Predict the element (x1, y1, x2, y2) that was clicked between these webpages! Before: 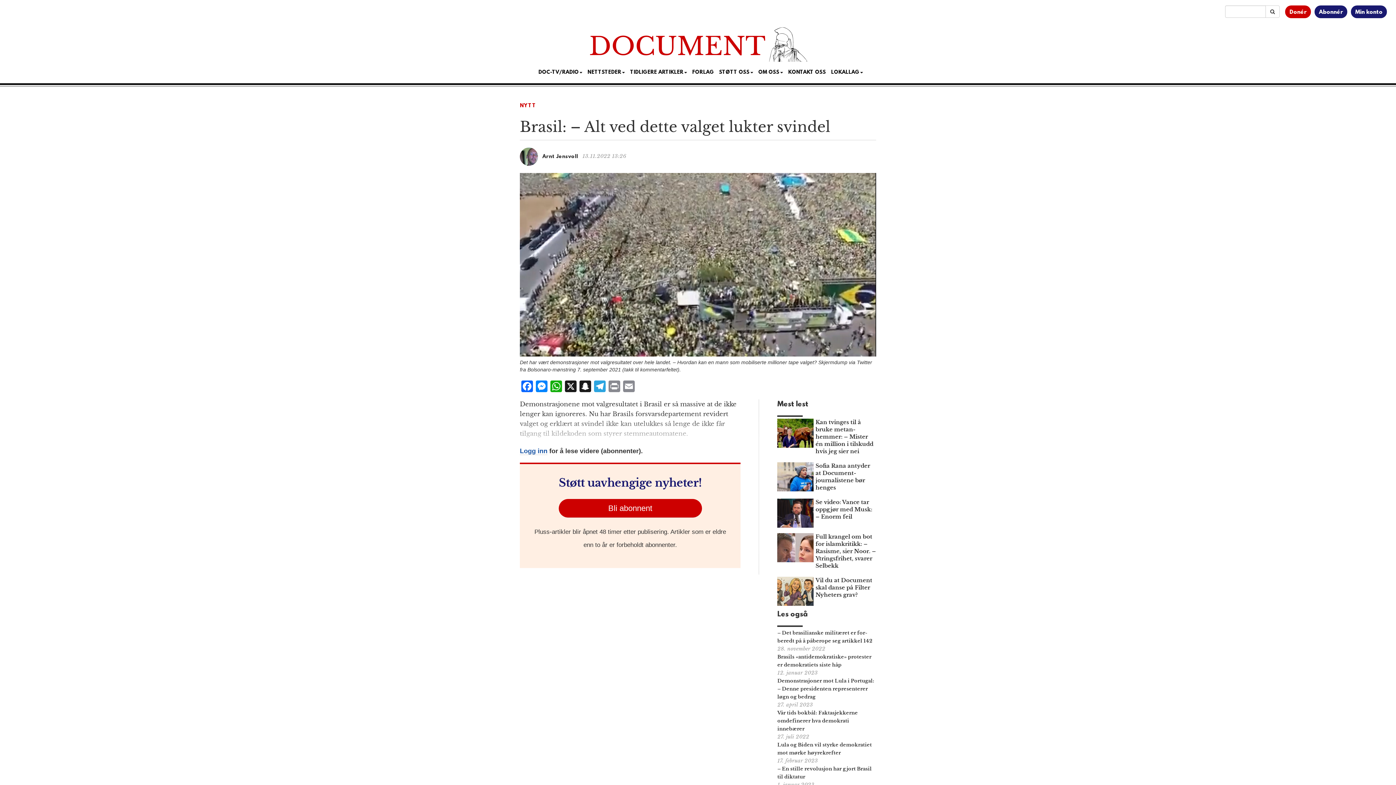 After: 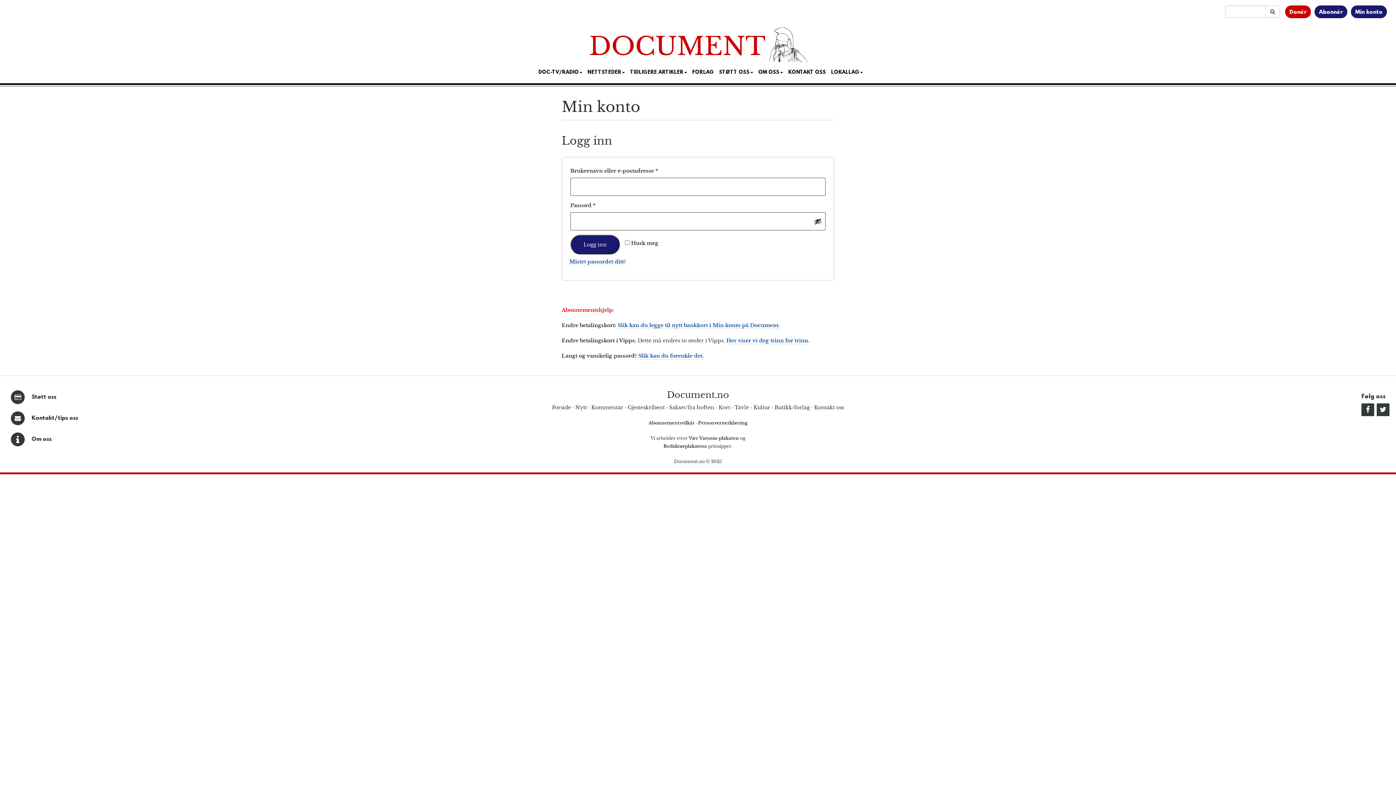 Action: label: Min konto bbox: (1355, 9, 1382, 15)